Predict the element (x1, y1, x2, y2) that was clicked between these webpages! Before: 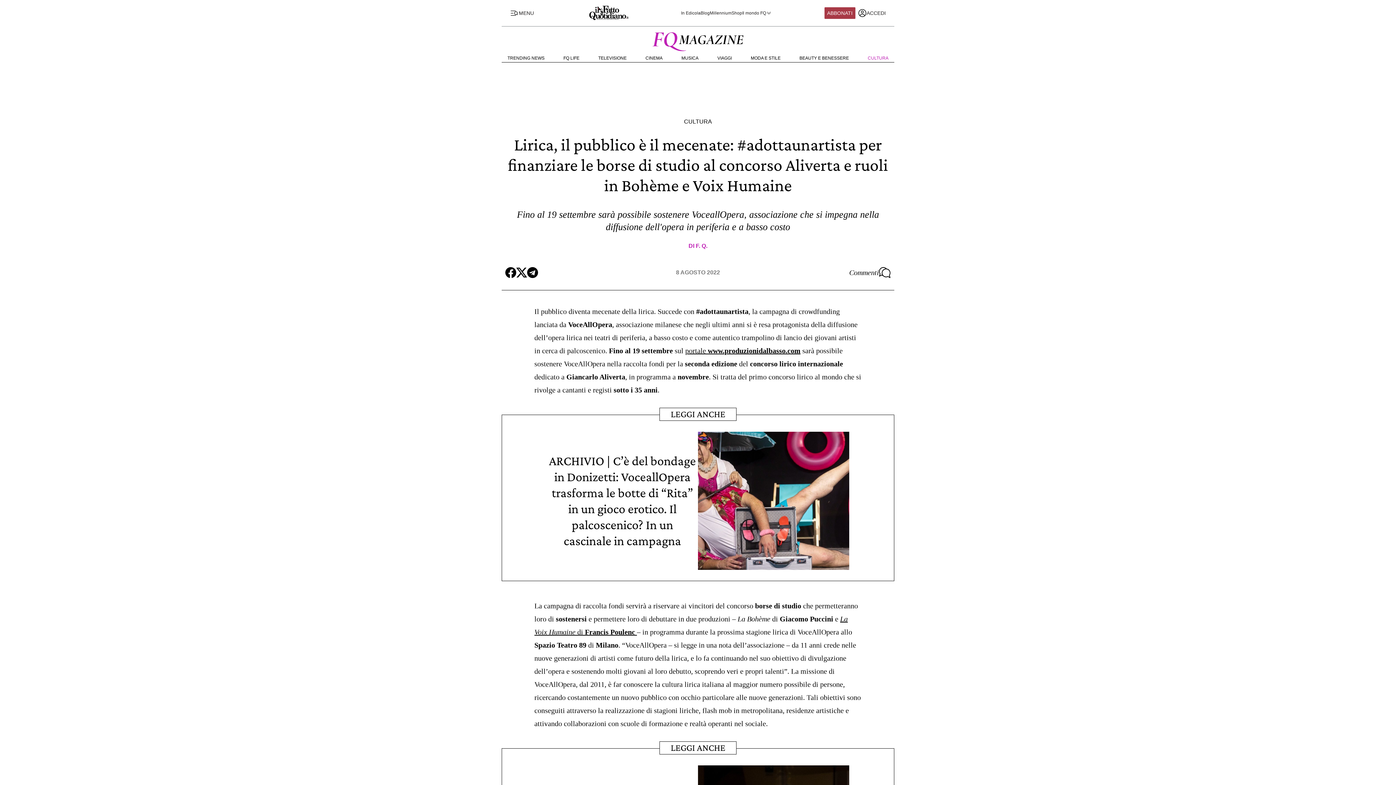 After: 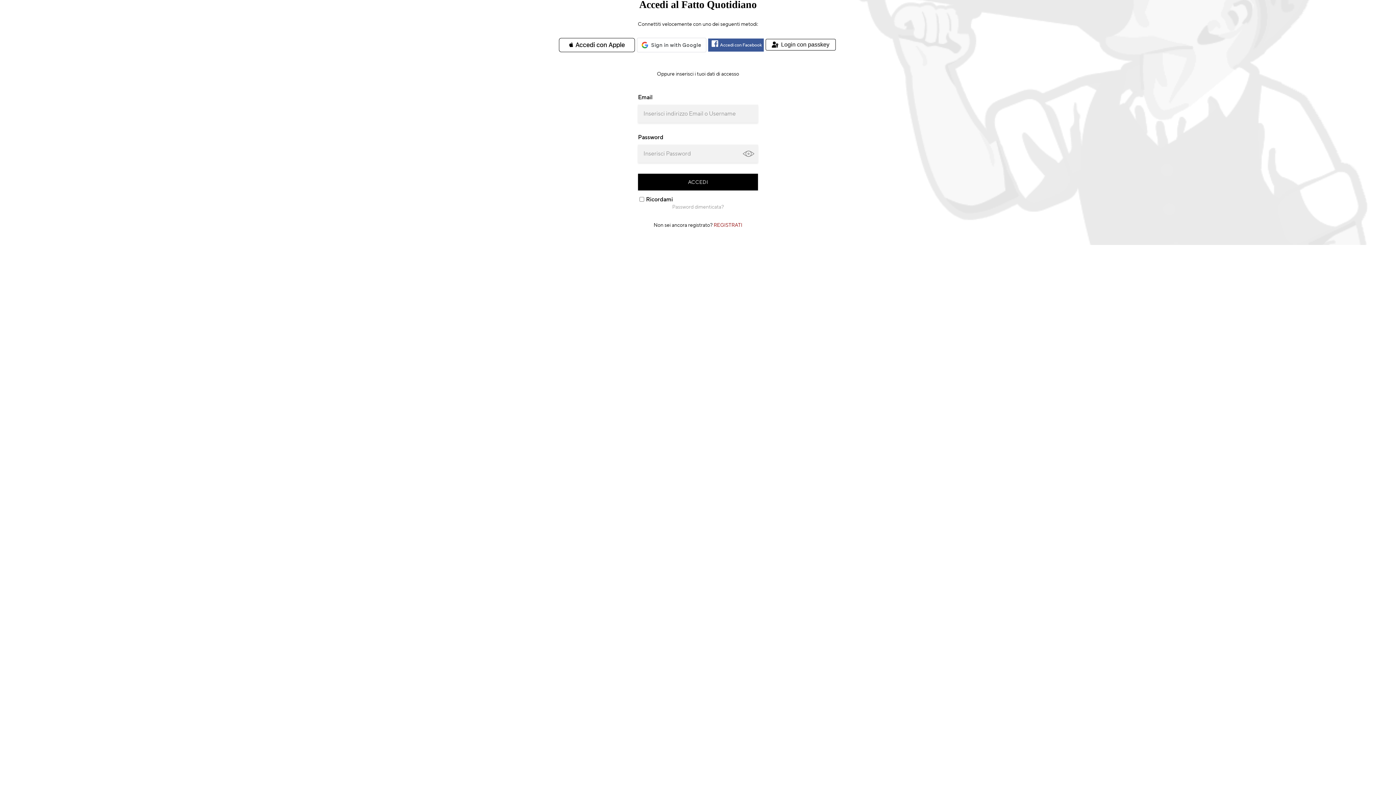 Action: bbox: (855, 6, 888, 20) label: accedi